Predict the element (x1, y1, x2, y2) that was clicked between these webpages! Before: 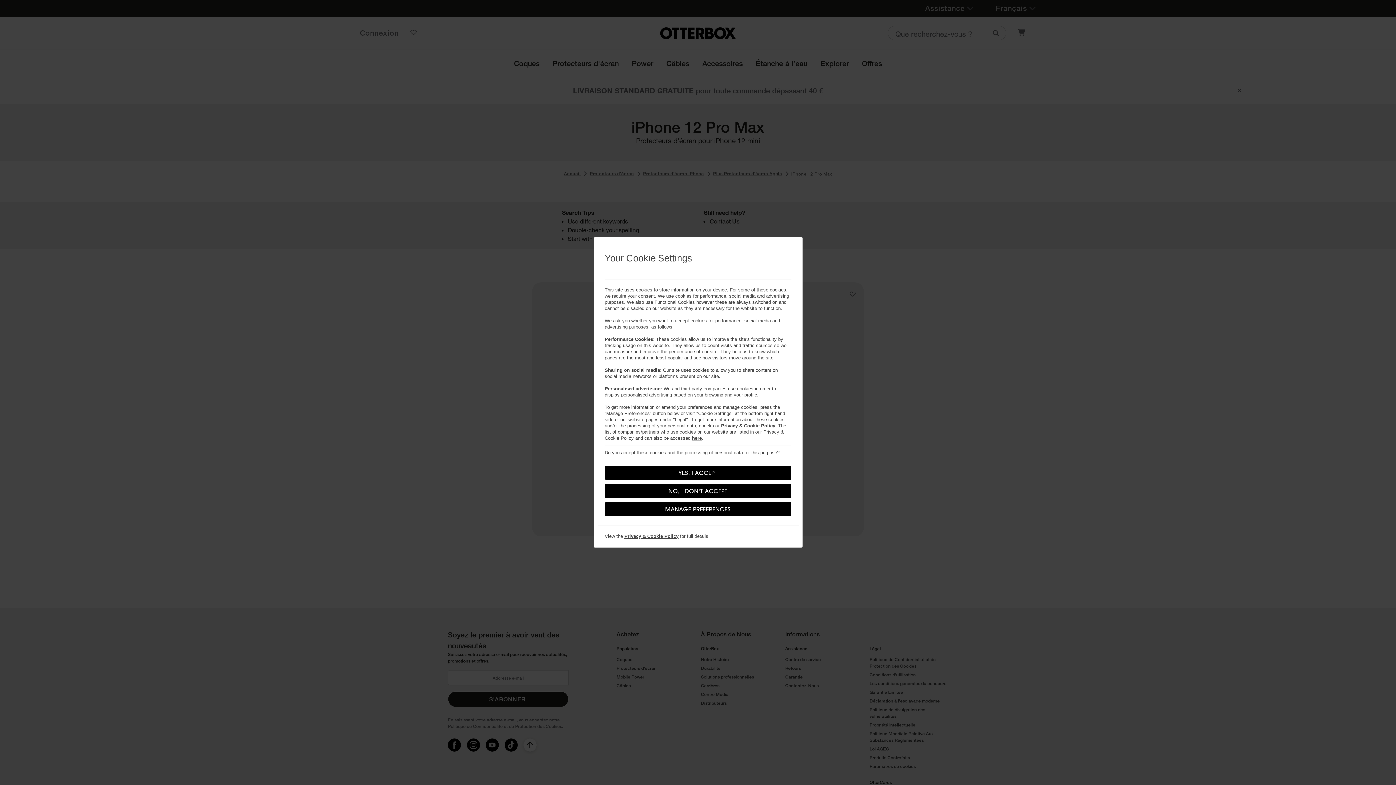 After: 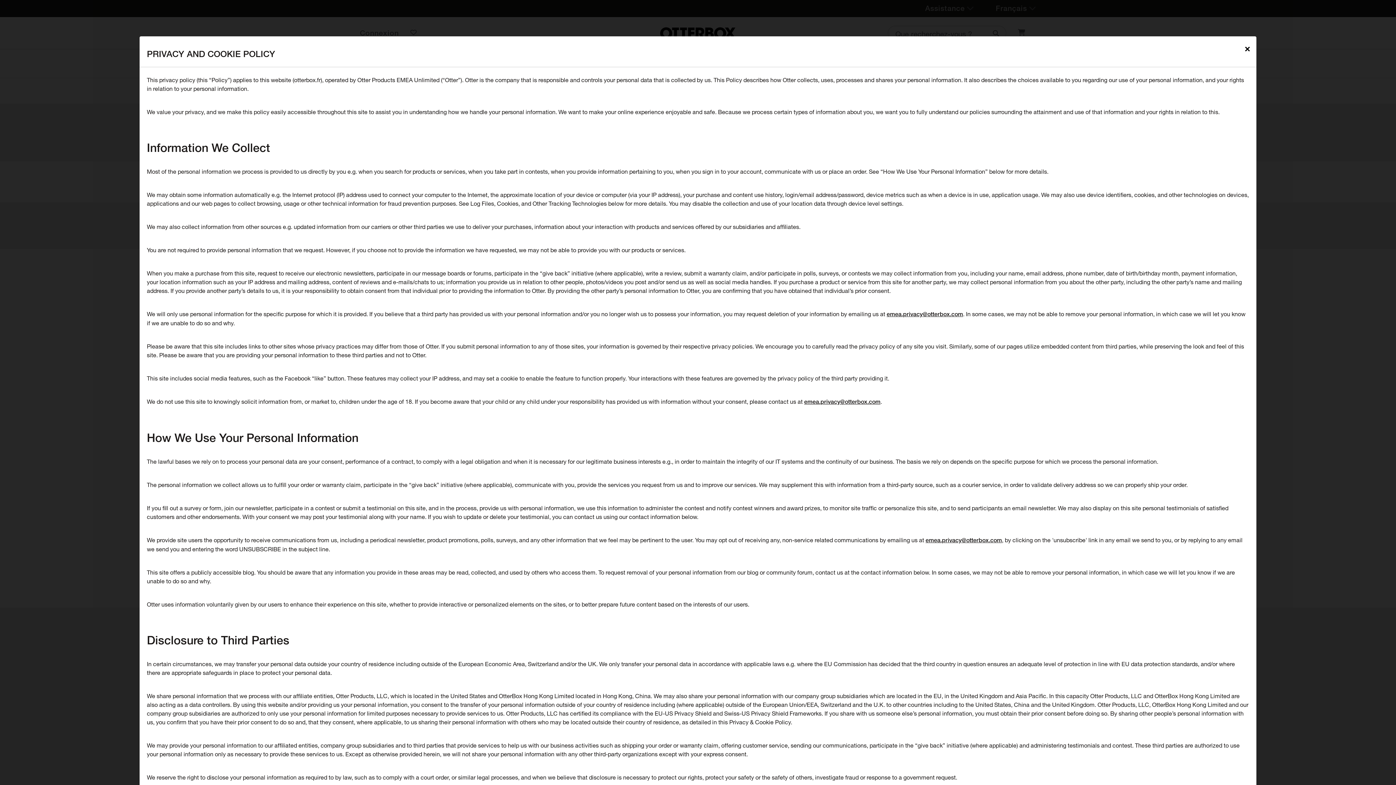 Action: bbox: (721, 423, 775, 428) label: Privacy & Cookie Policy